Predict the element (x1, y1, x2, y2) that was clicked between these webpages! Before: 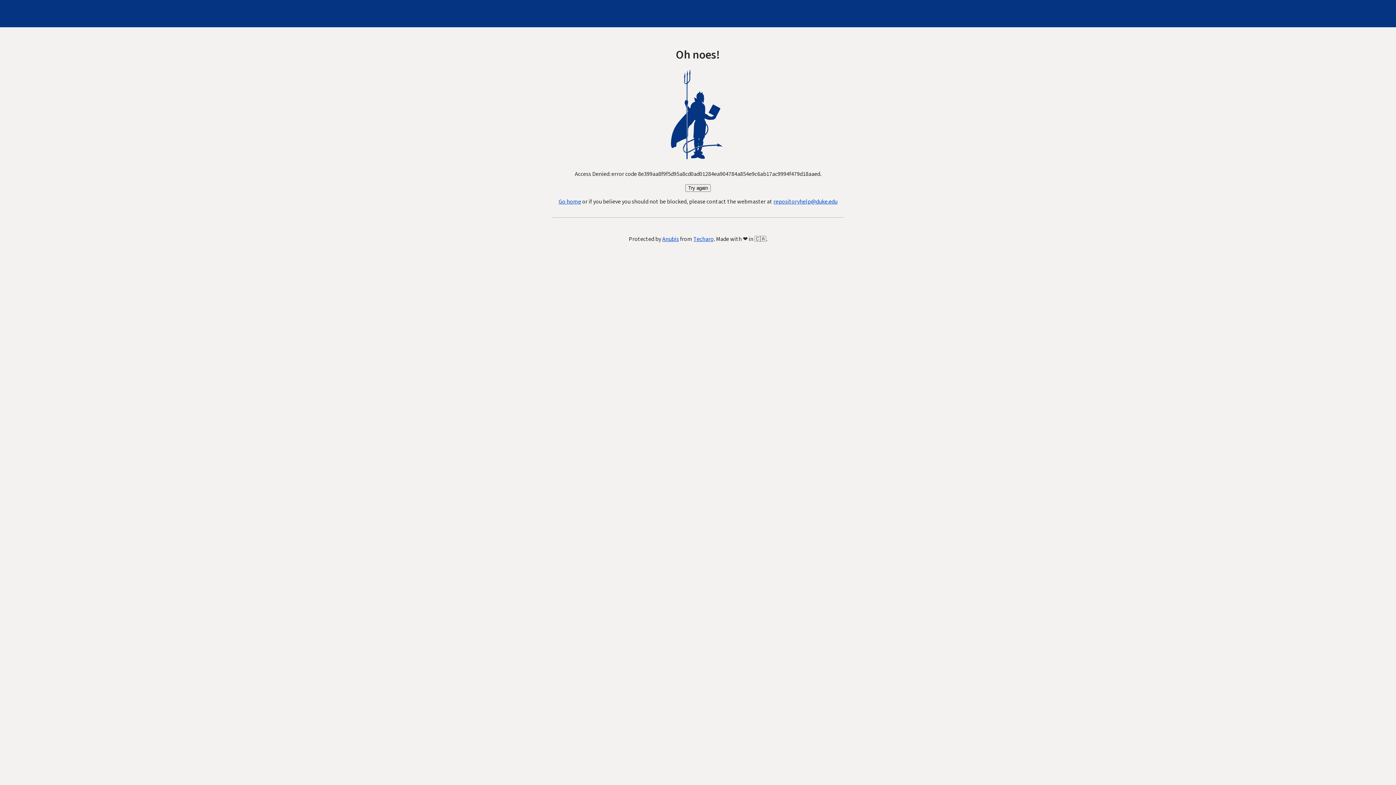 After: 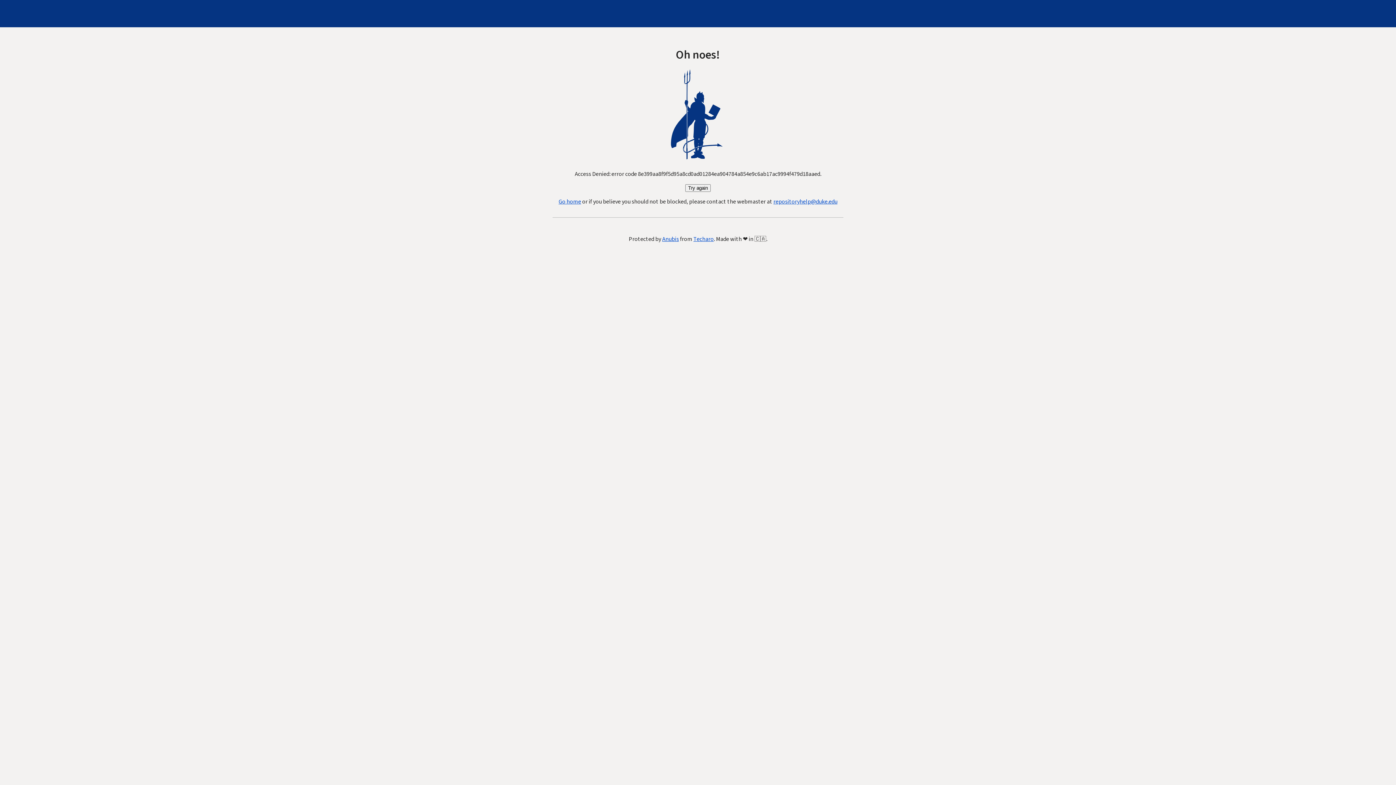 Action: label: Try again bbox: (685, 184, 710, 192)